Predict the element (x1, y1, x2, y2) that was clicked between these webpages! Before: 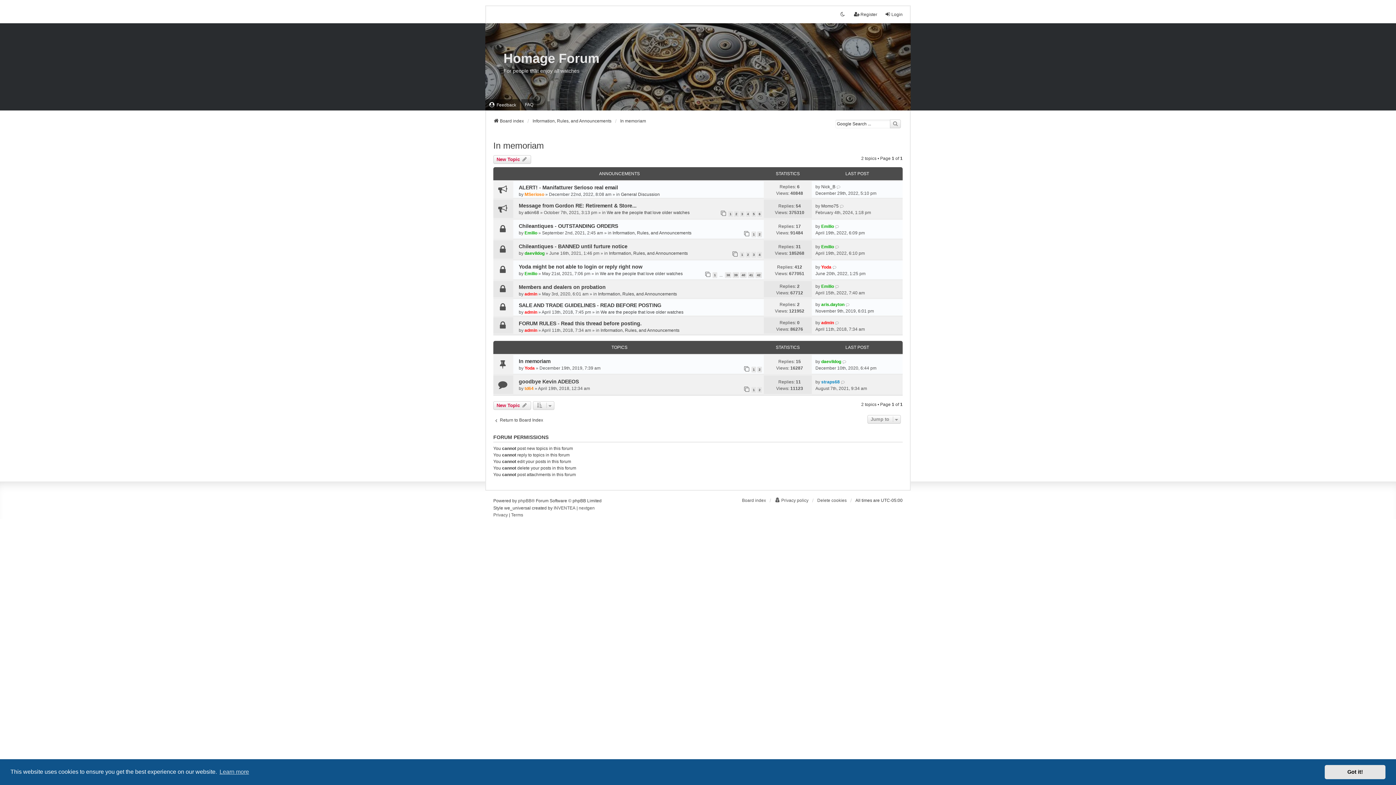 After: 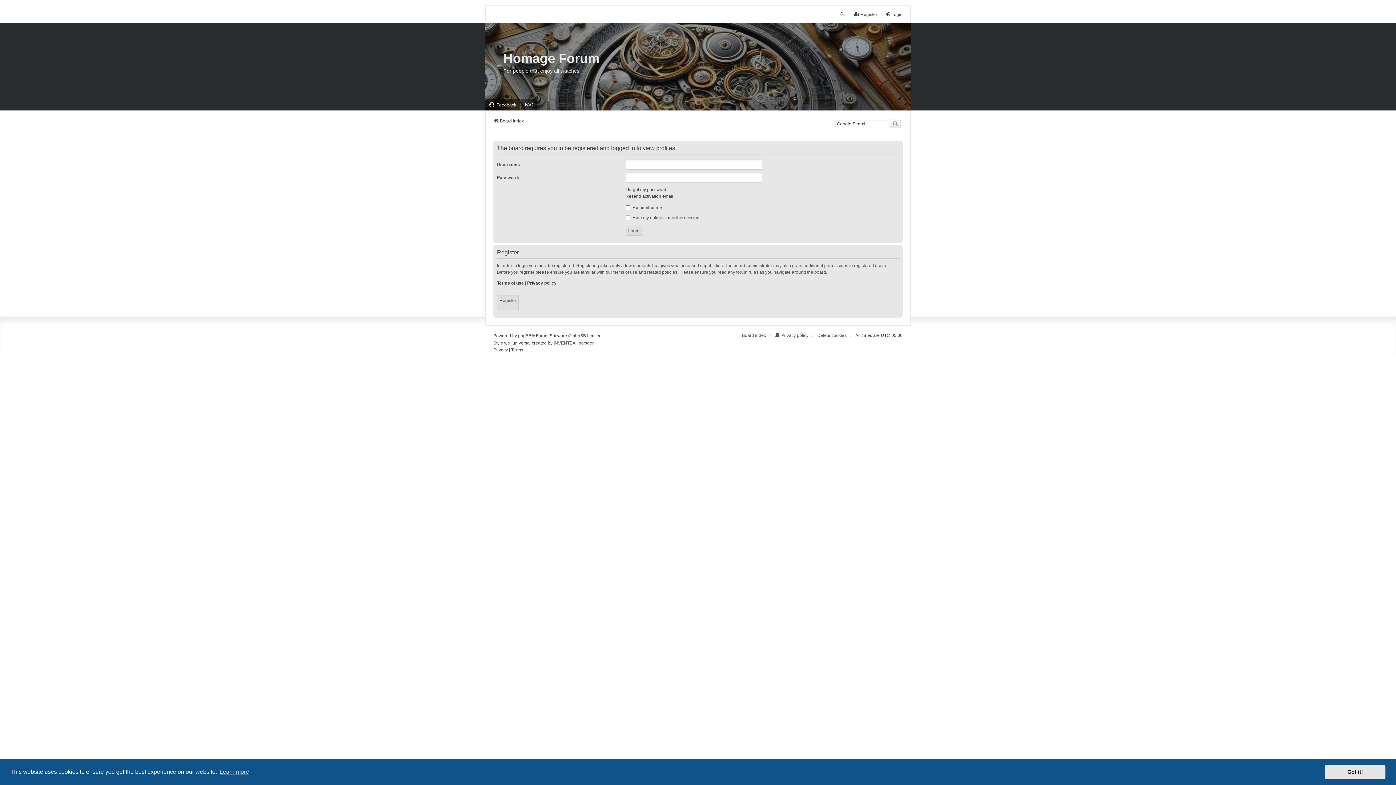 Action: label: Emilio bbox: (821, 224, 834, 229)